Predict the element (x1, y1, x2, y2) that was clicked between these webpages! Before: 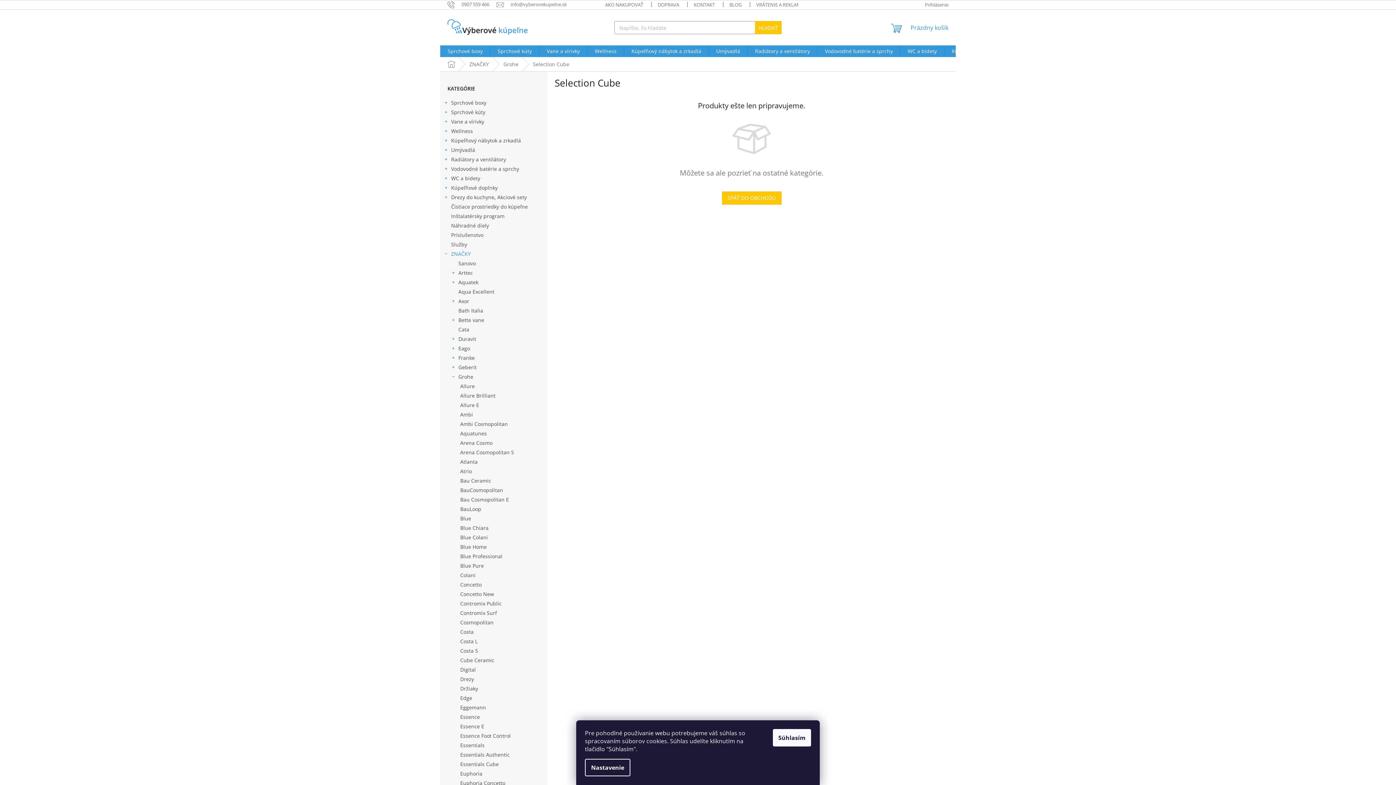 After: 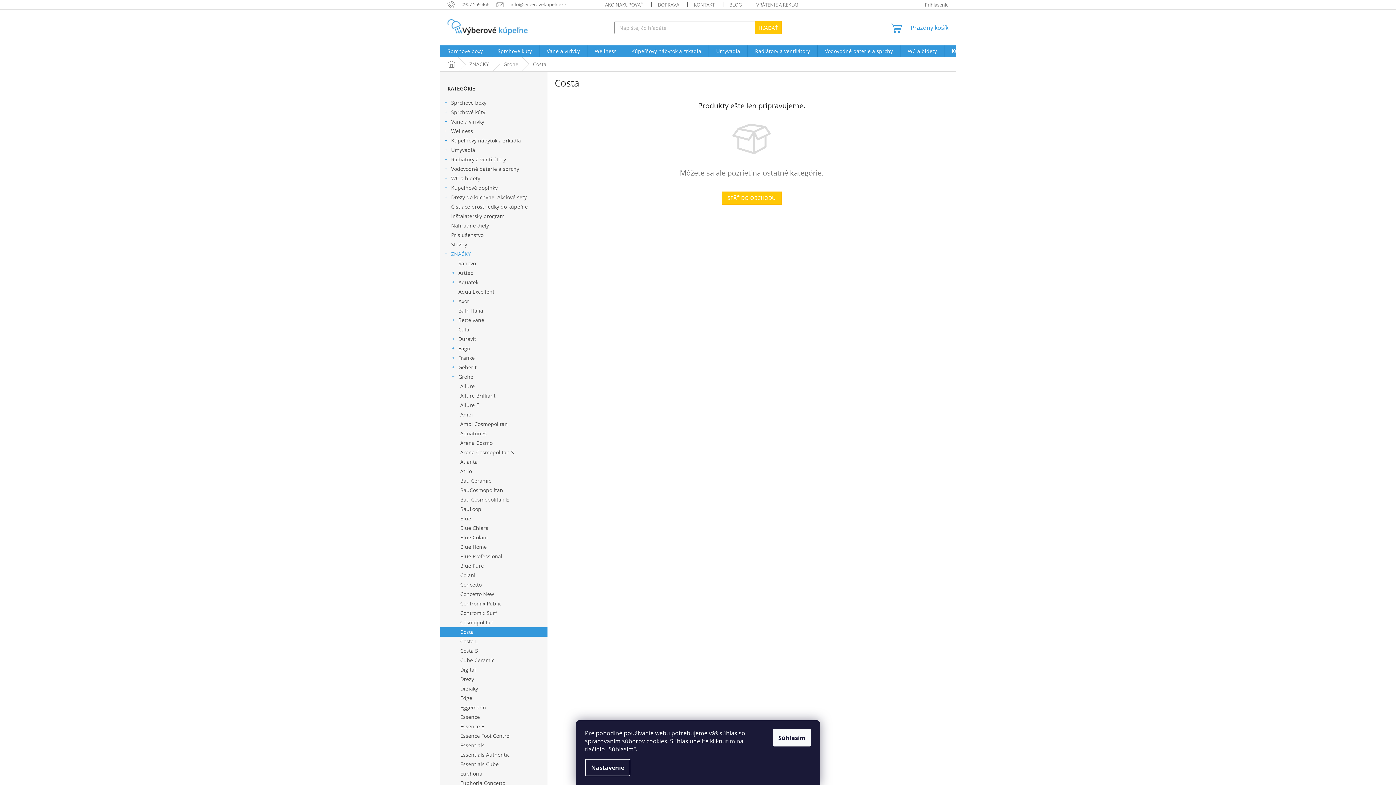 Action: bbox: (440, 627, 547, 637) label: Costa